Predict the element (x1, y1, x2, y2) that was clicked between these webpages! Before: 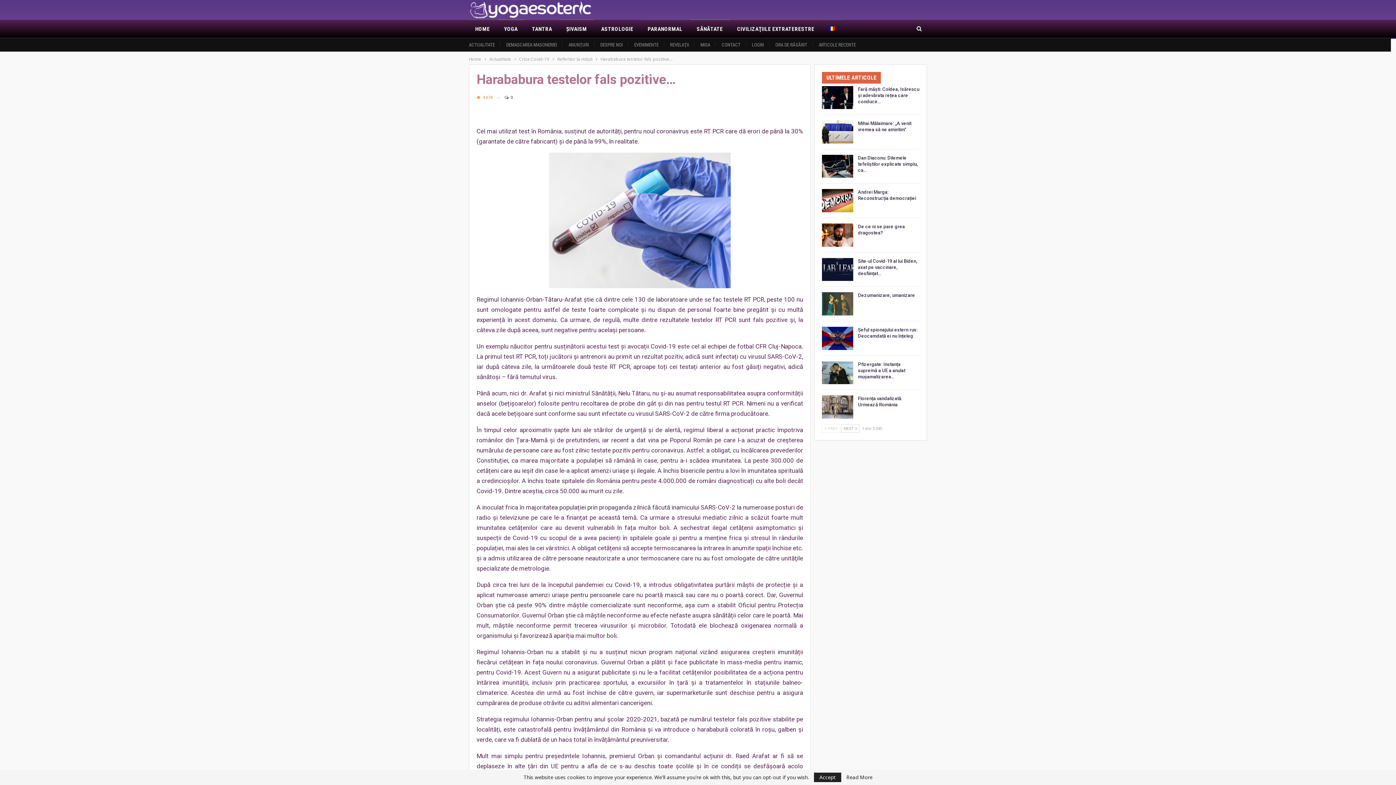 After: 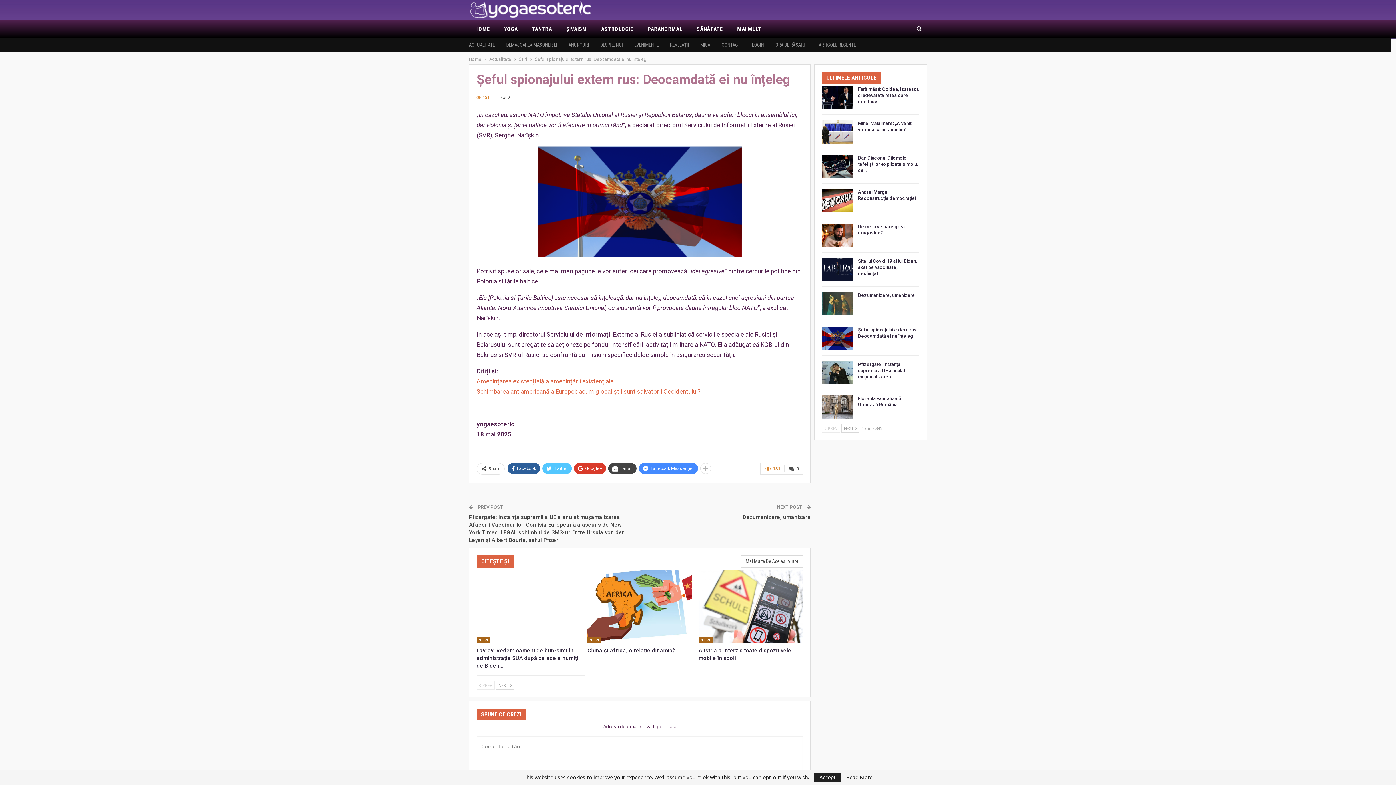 Action: bbox: (822, 326, 853, 350)